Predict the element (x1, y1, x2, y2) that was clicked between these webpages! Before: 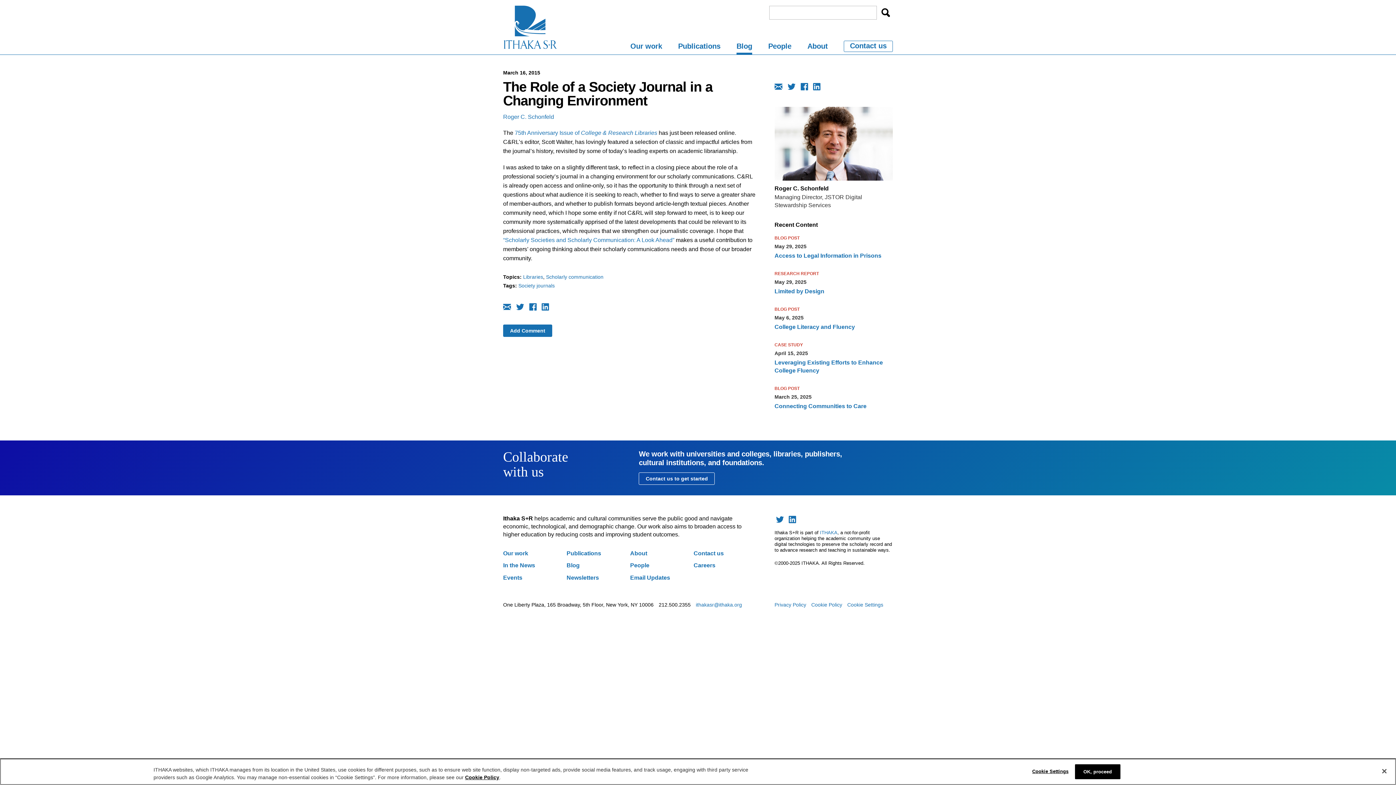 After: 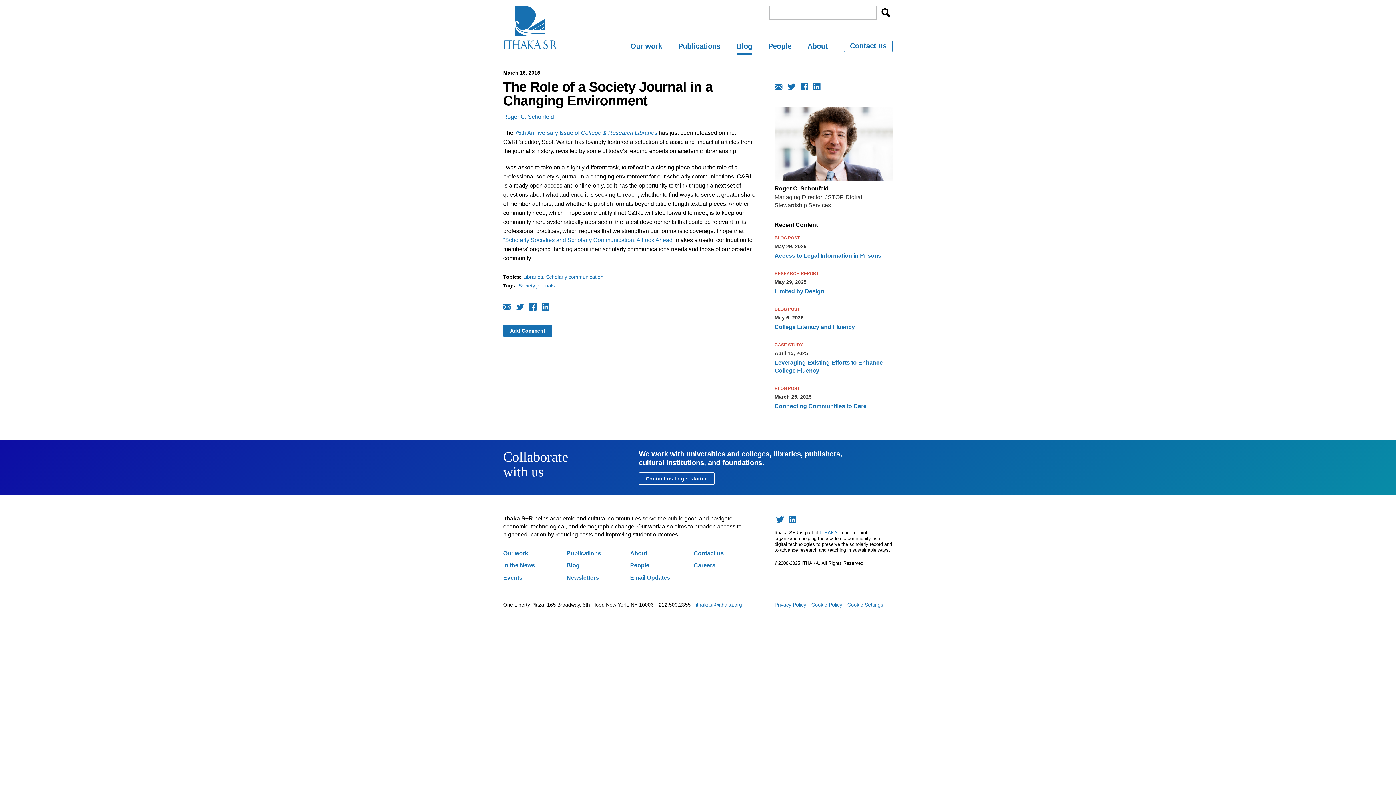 Action: label: OK, proceed bbox: (1075, 774, 1120, 789)